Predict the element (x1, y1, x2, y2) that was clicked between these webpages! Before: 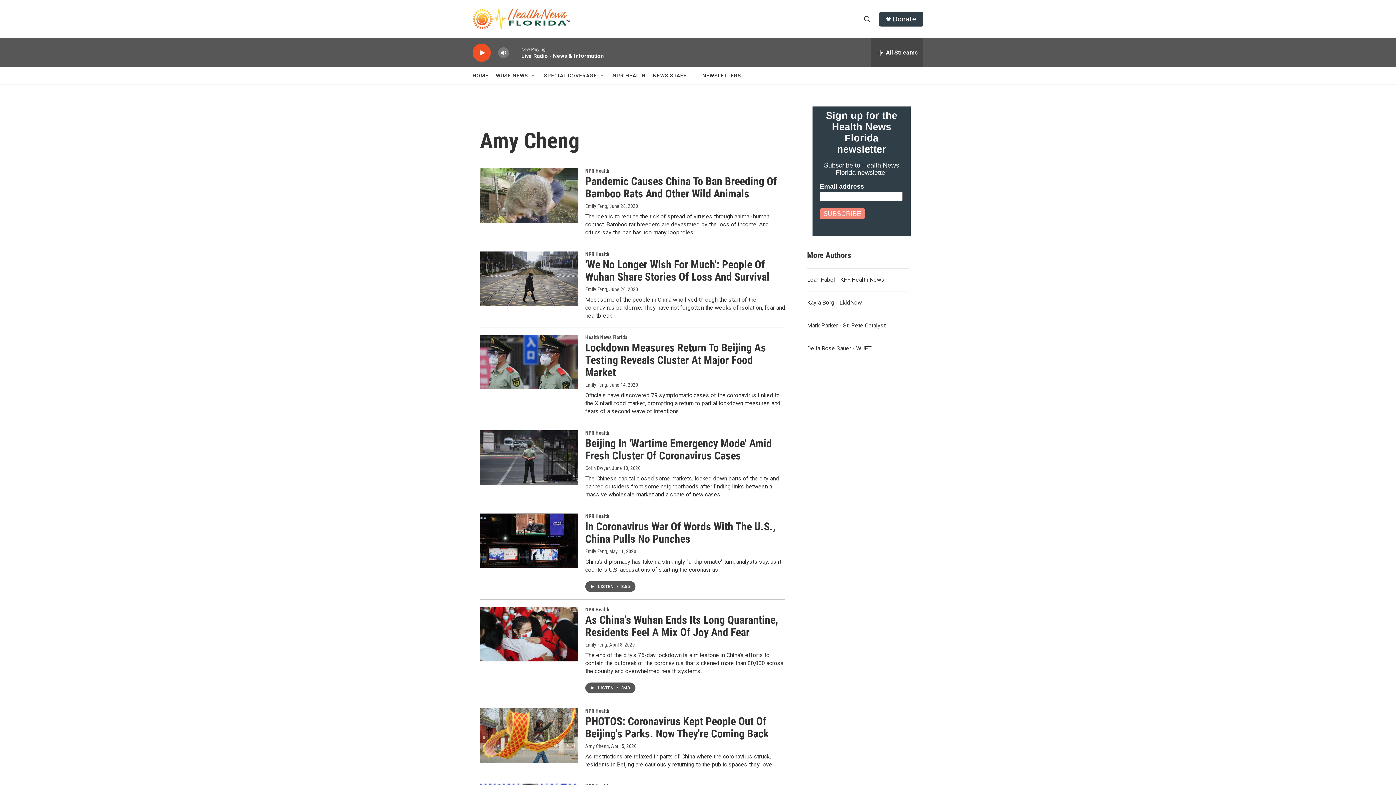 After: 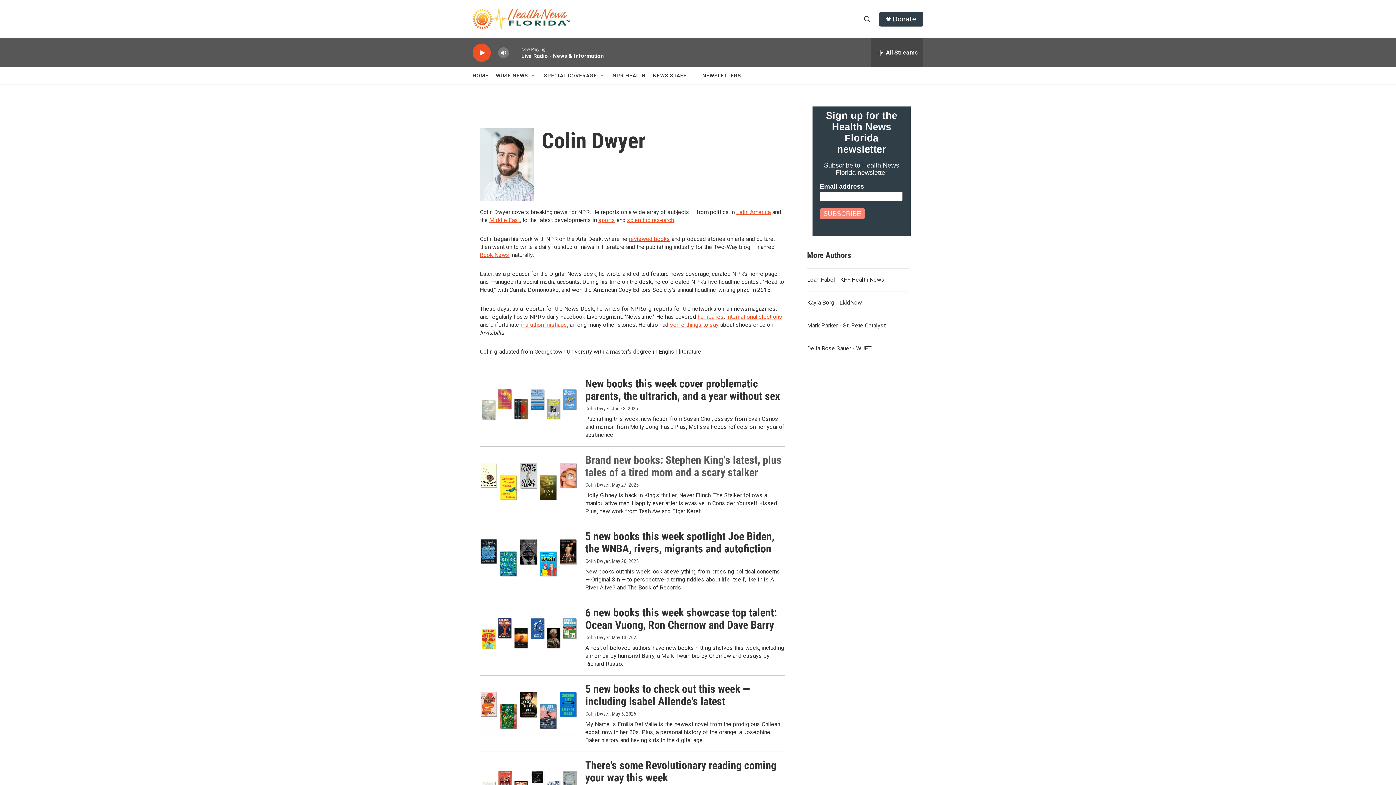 Action: bbox: (585, 465, 609, 471) label: Colin Dwyer